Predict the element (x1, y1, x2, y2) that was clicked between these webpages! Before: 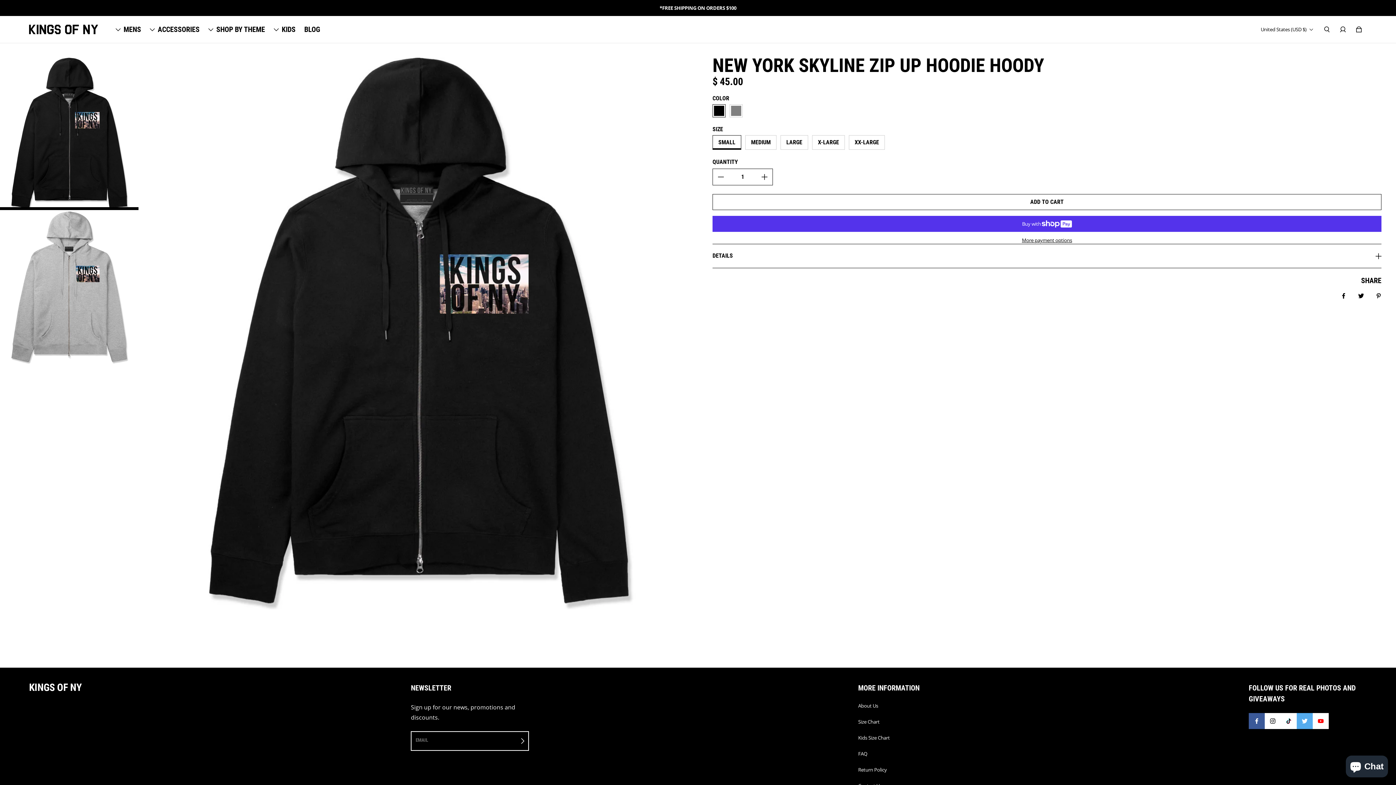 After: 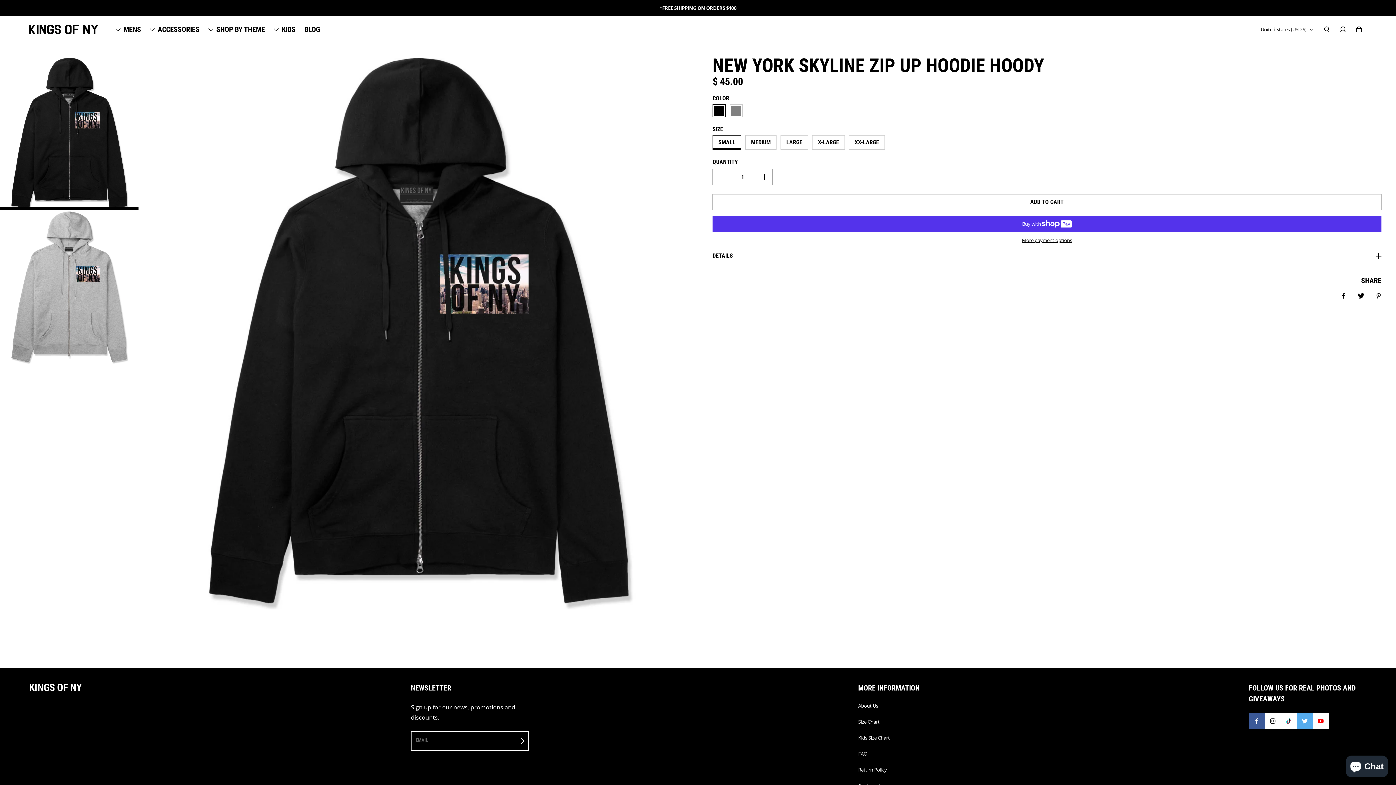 Action: bbox: (1352, 287, 1370, 304) label: Tweet